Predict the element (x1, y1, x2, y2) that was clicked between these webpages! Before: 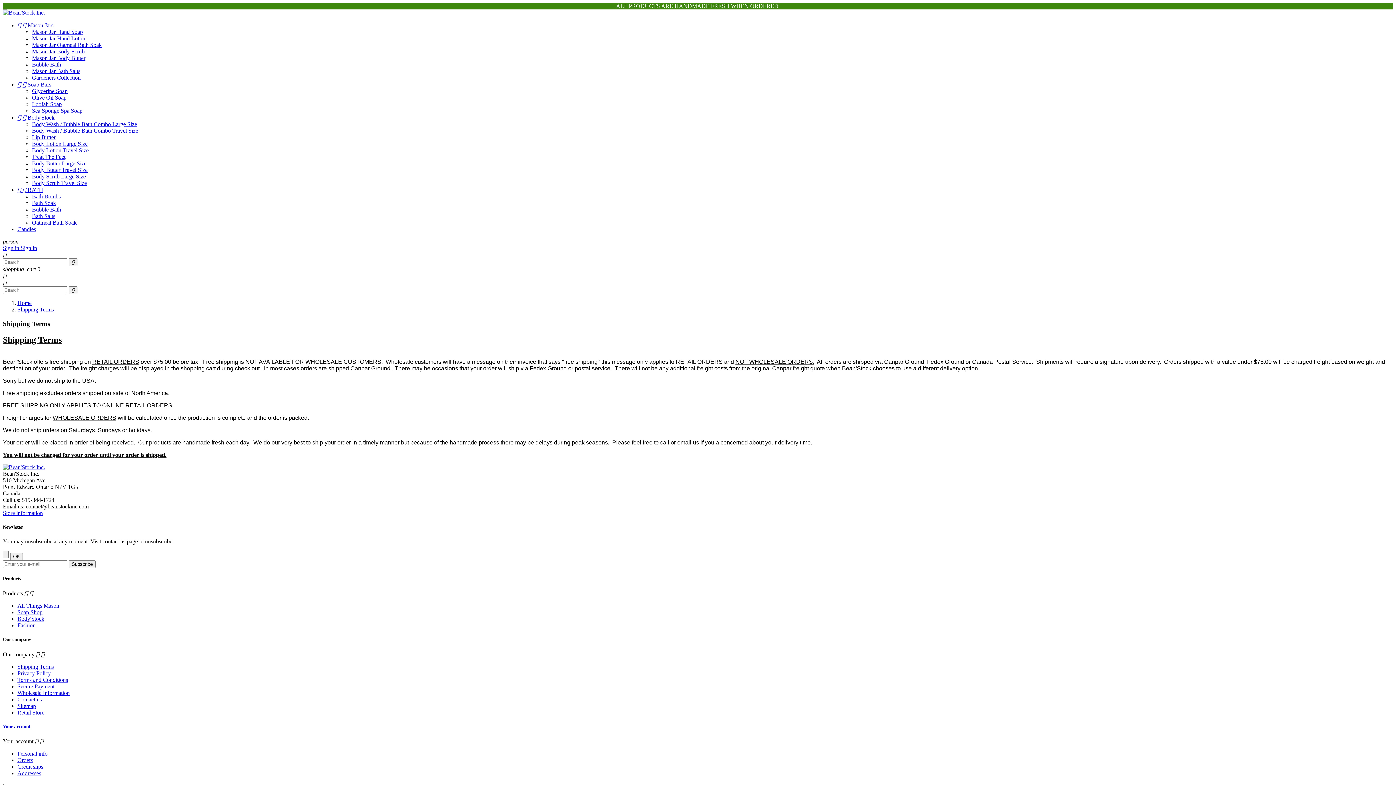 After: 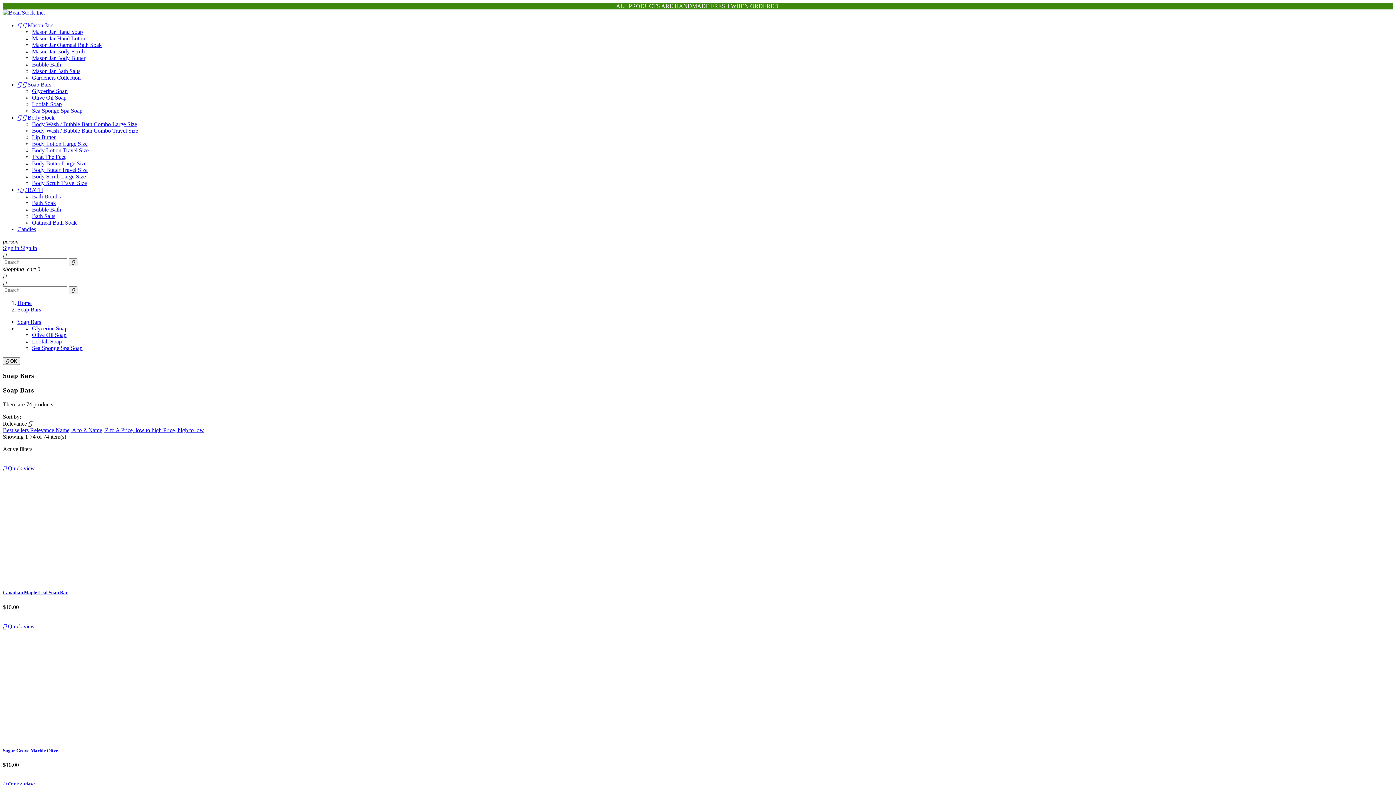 Action: label: Soap Shop bbox: (17, 609, 42, 615)